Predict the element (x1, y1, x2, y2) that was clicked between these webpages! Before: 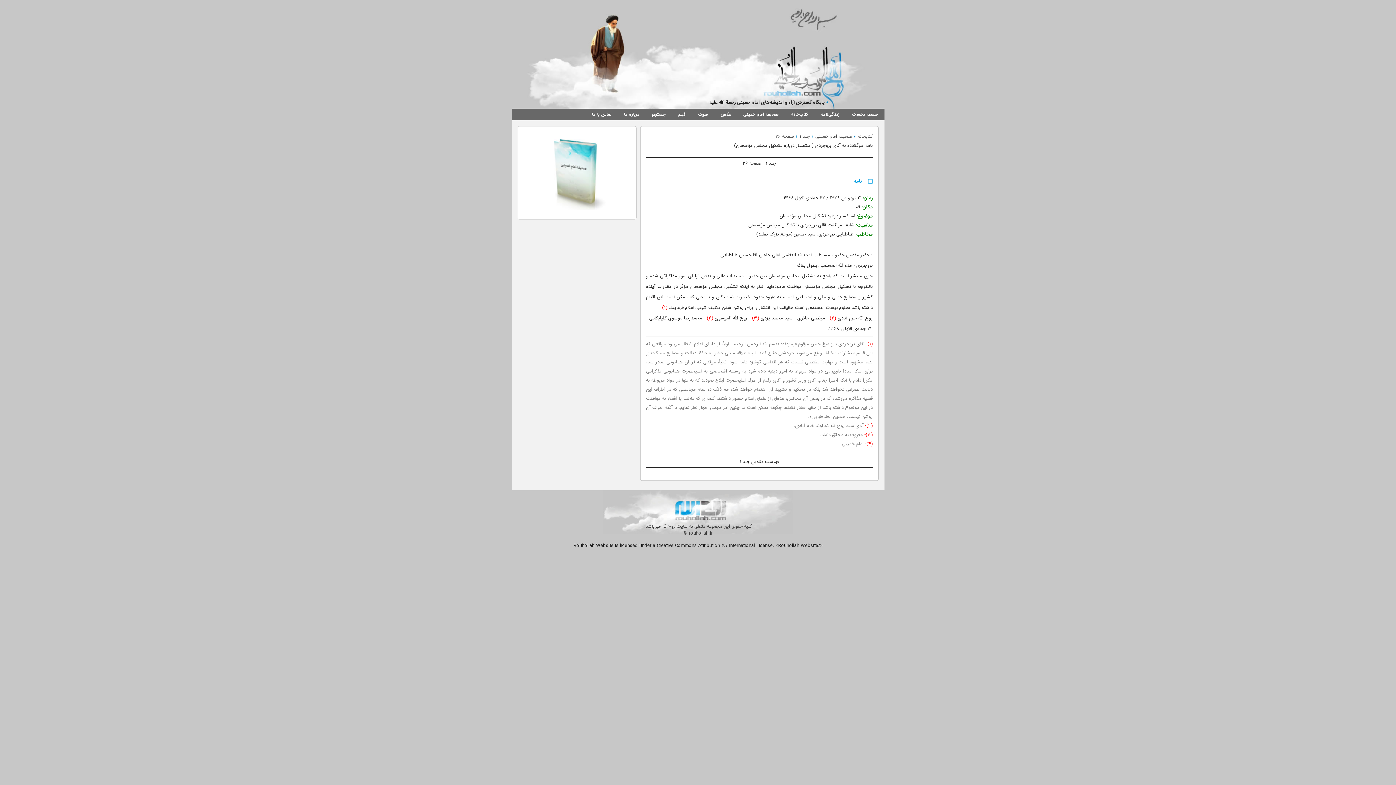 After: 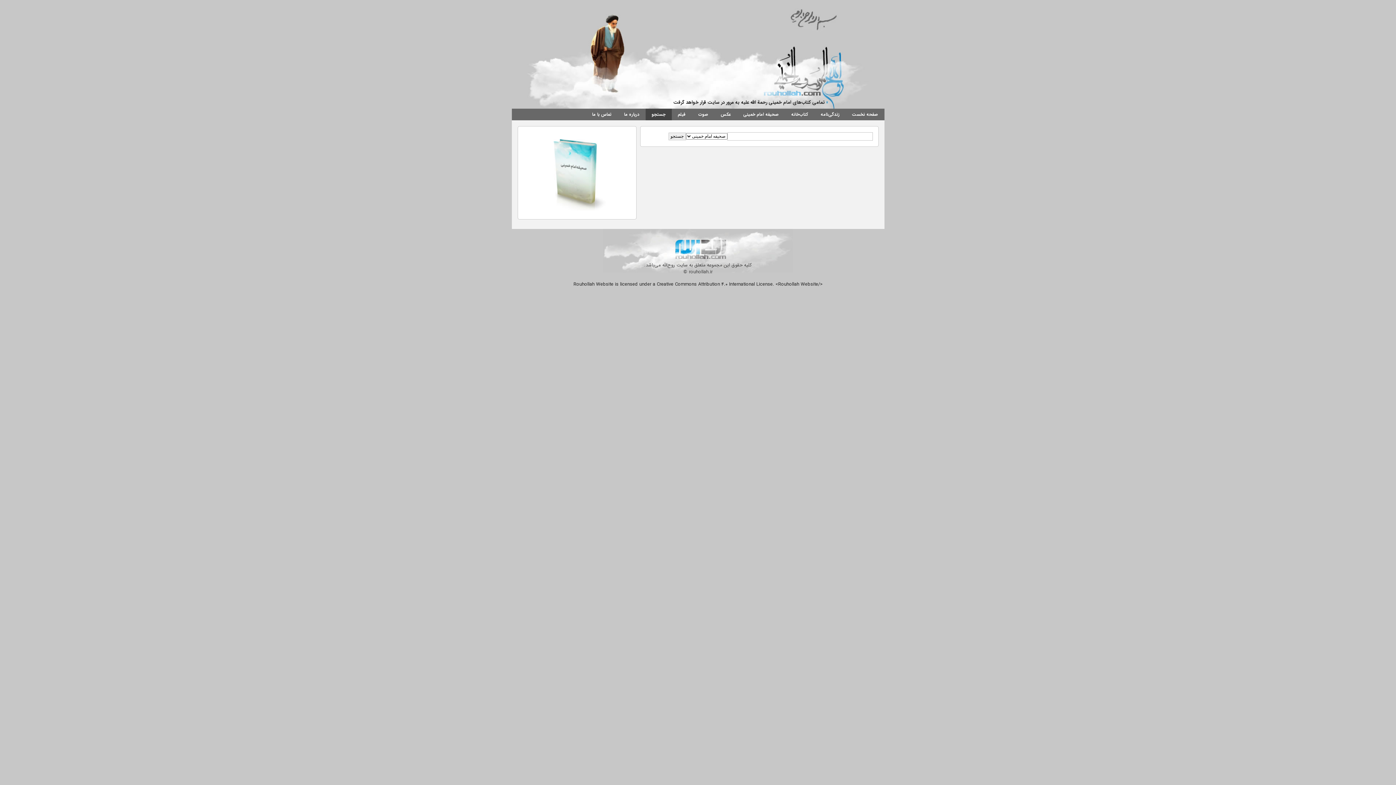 Action: label: جستجو bbox: (645, 108, 671, 120)